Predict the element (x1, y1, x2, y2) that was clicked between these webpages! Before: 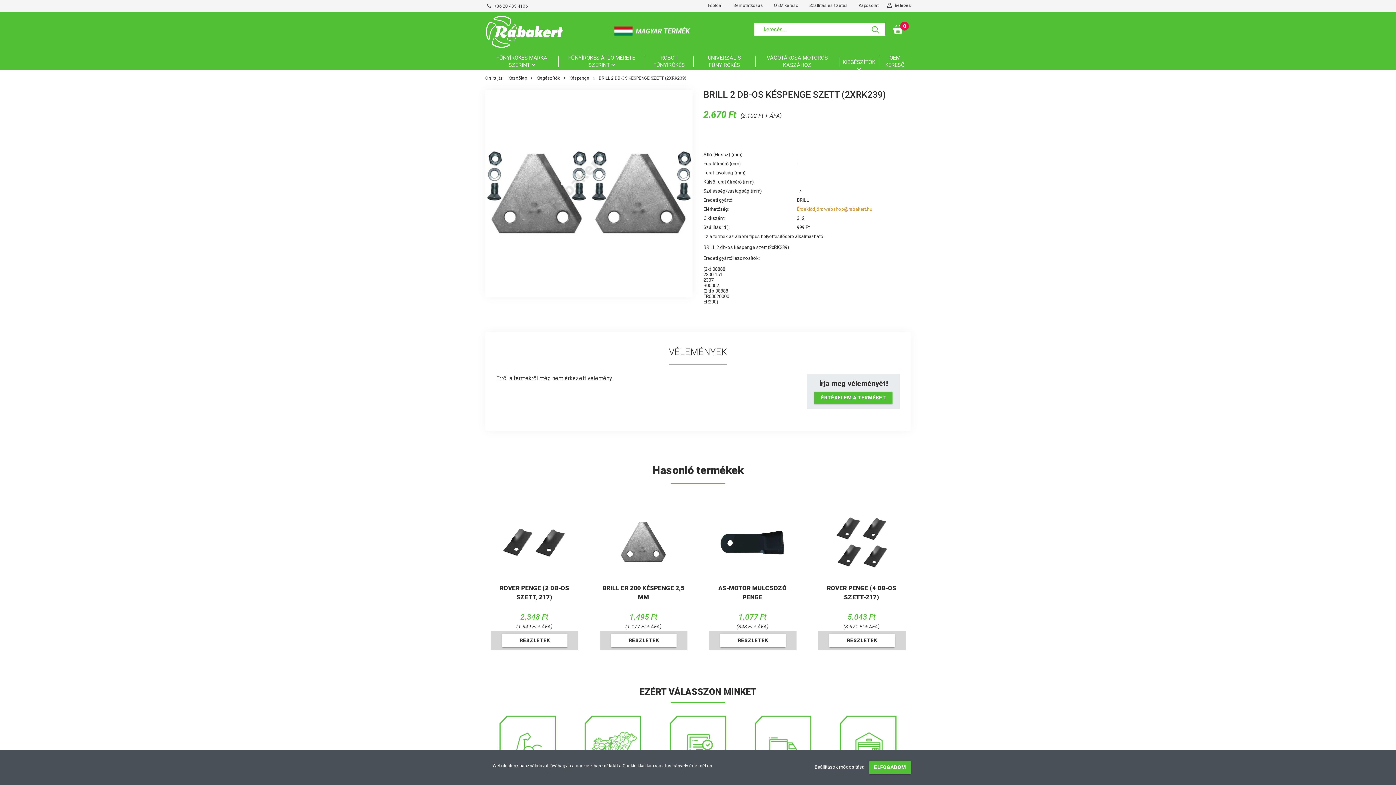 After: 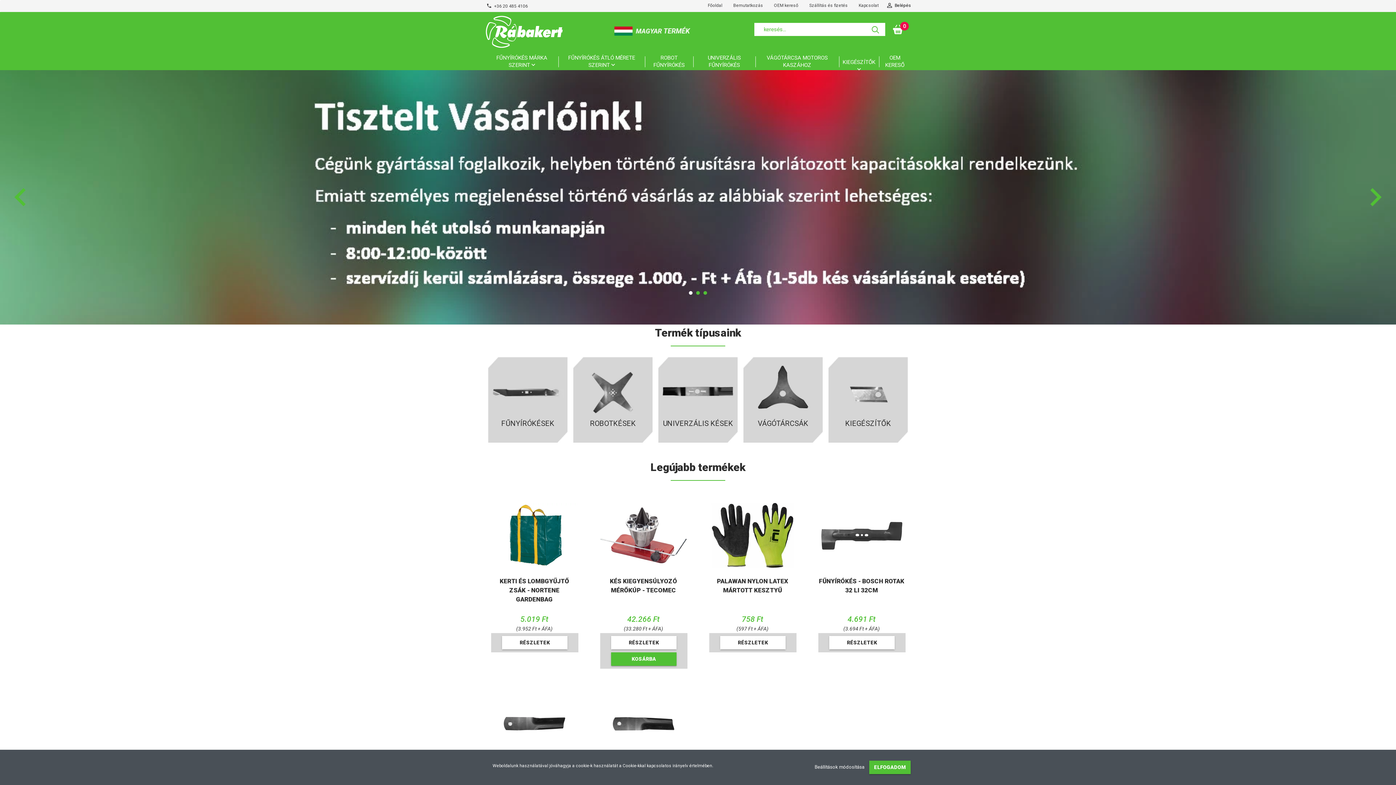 Action: bbox: (485, 28, 565, 34)